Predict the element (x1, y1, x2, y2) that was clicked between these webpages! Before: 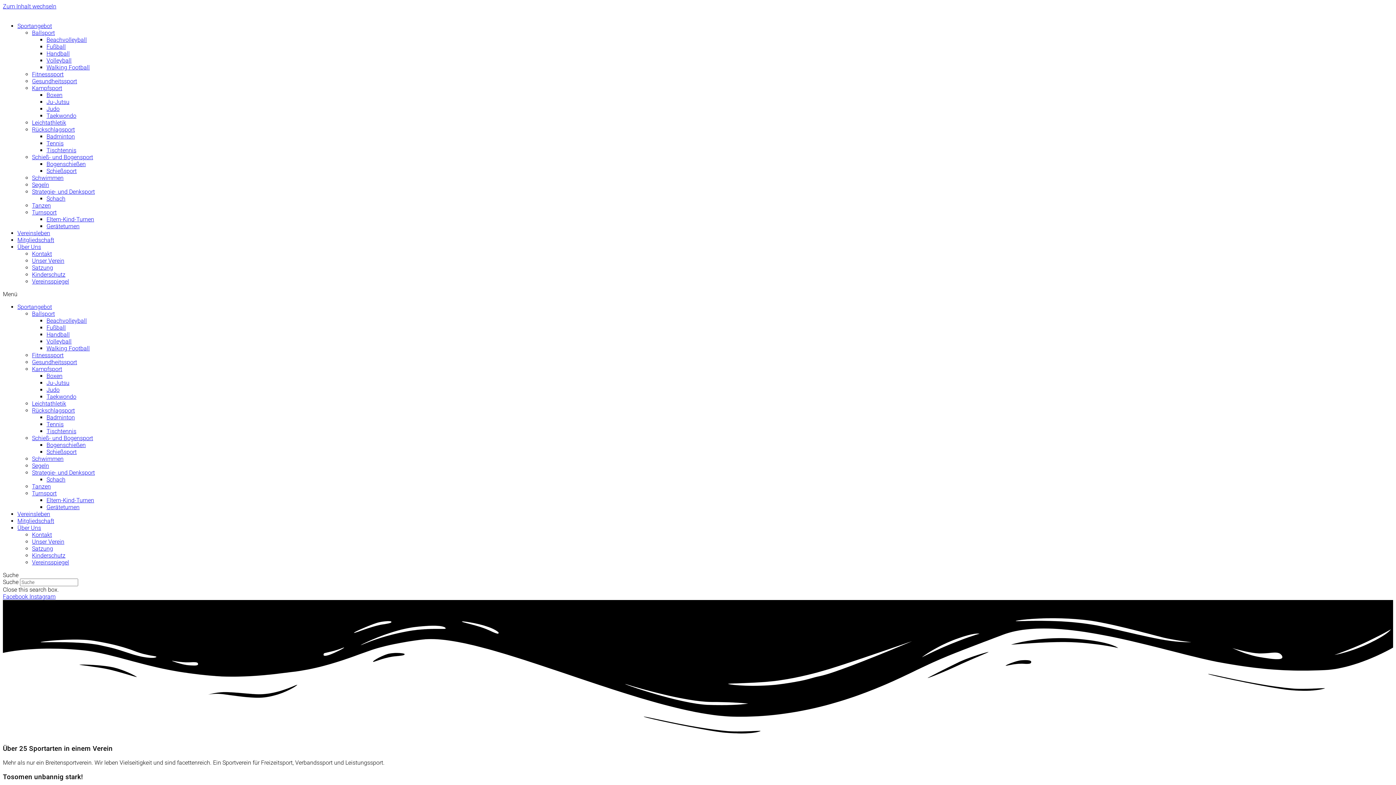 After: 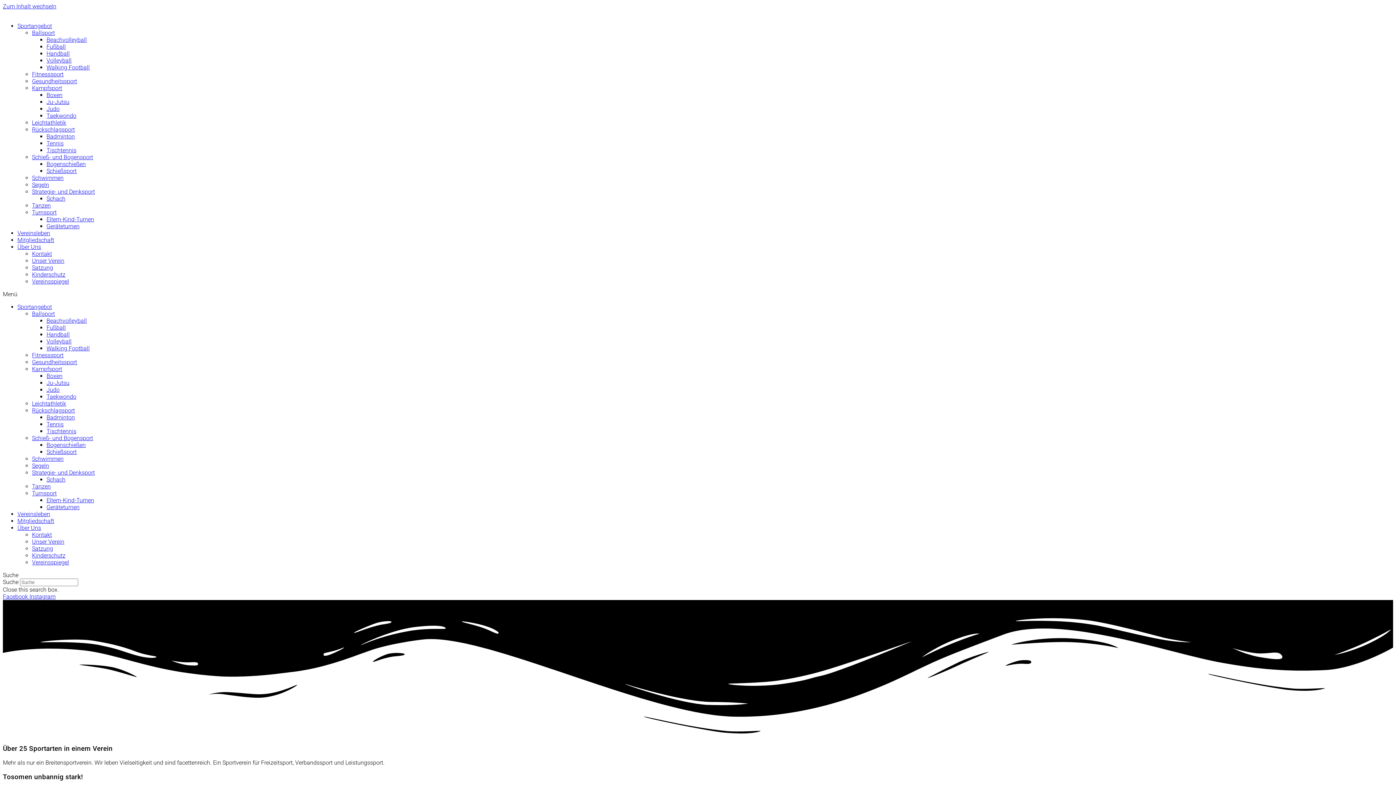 Action: label: Strategie- und Denksport bbox: (32, 188, 94, 195)